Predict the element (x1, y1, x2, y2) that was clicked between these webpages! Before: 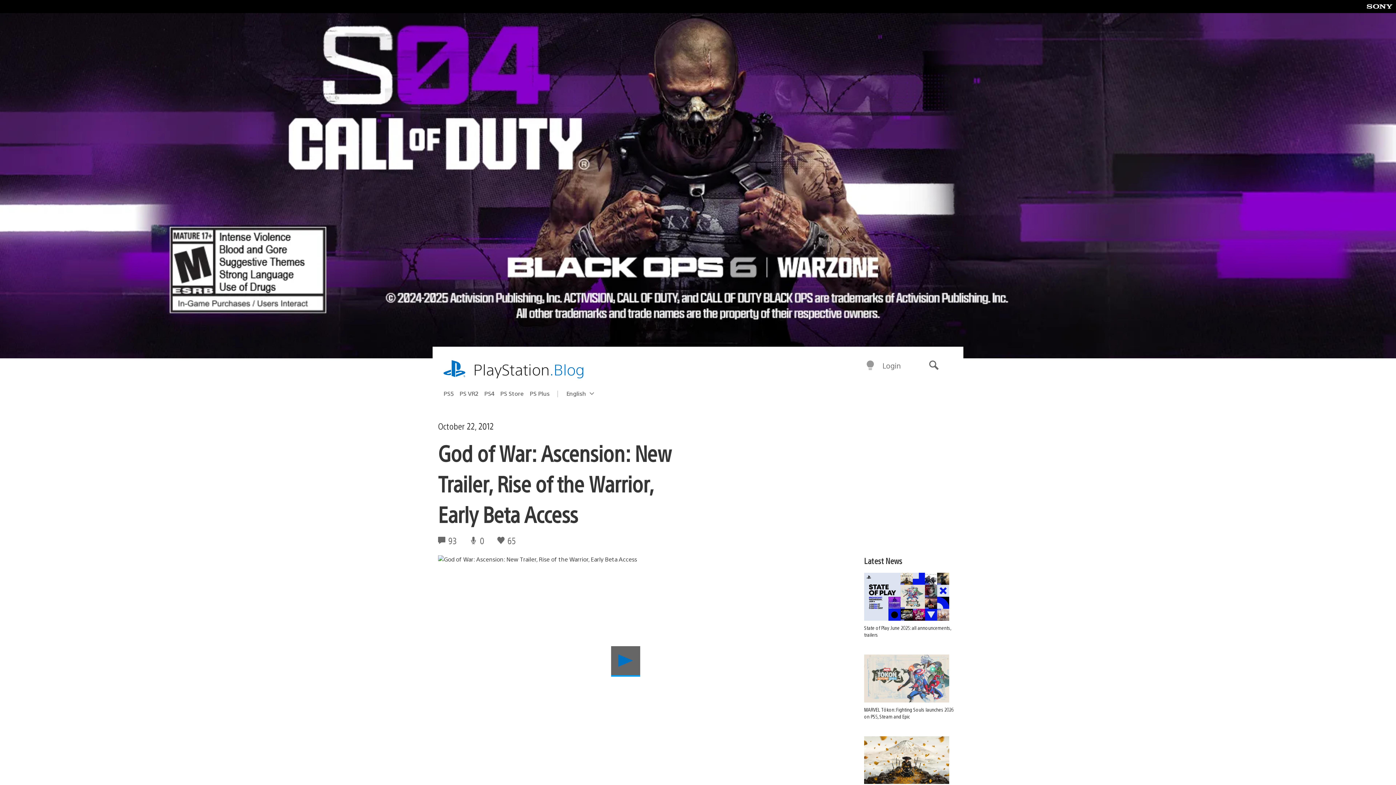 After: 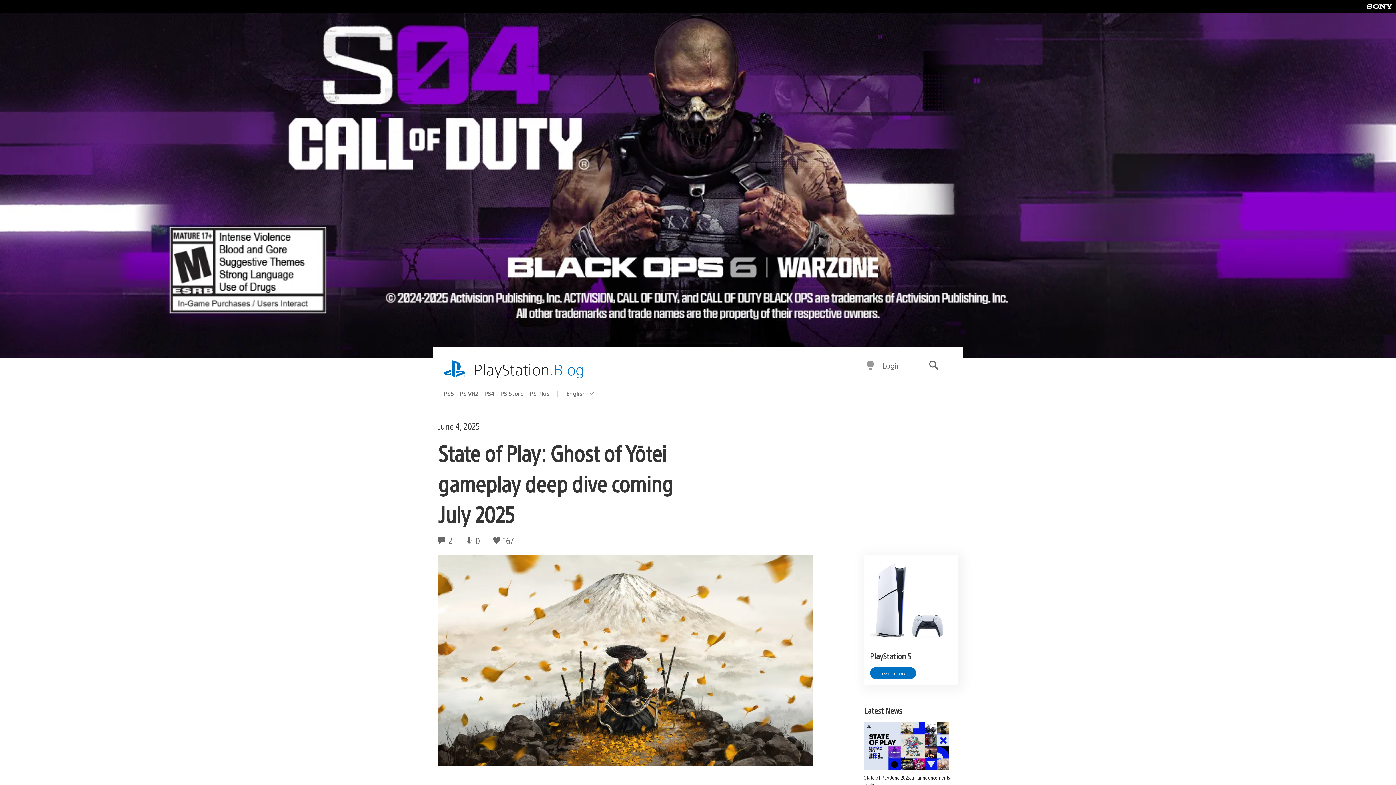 Action: bbox: (864, 736, 958, 801) label: State of Play: Ghost of Yōtei gameplay deep dive coming July 2025